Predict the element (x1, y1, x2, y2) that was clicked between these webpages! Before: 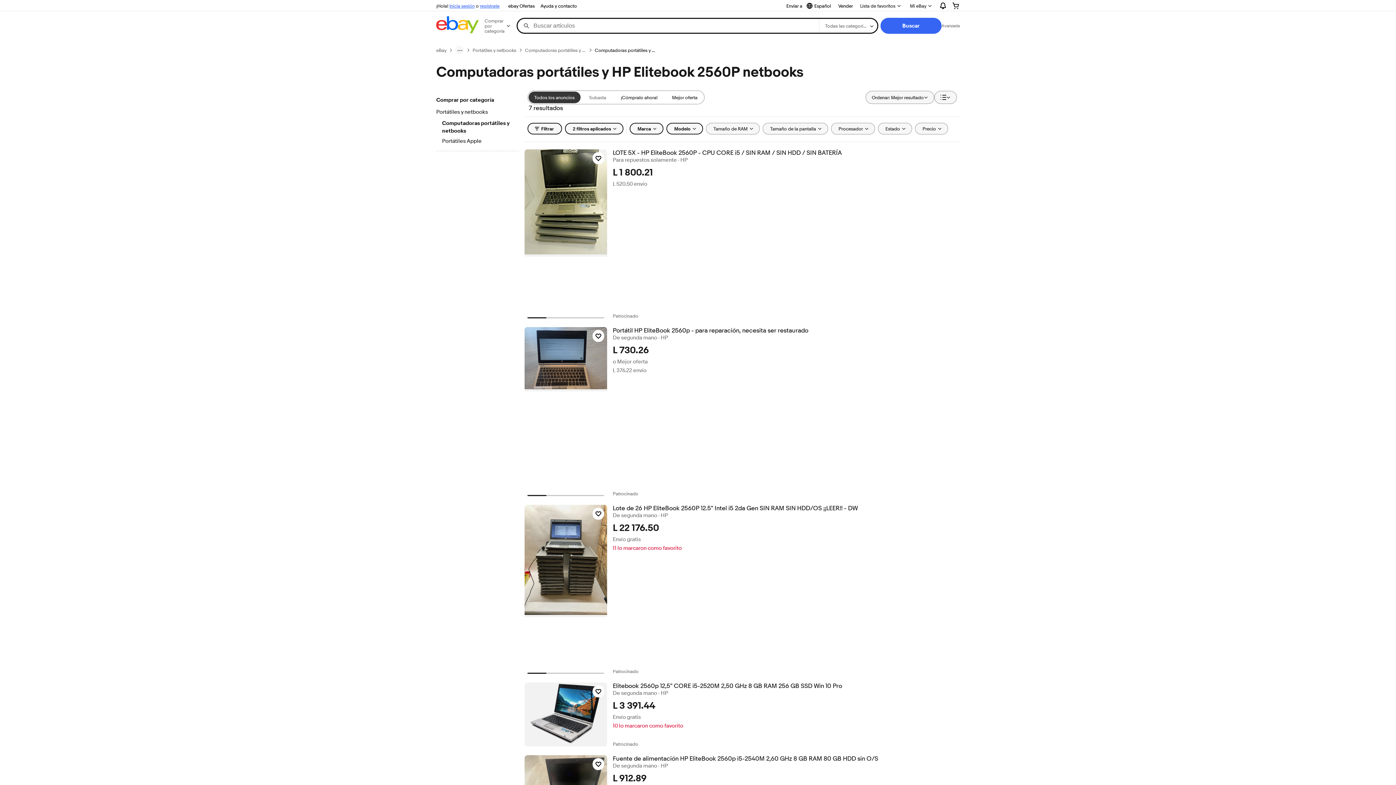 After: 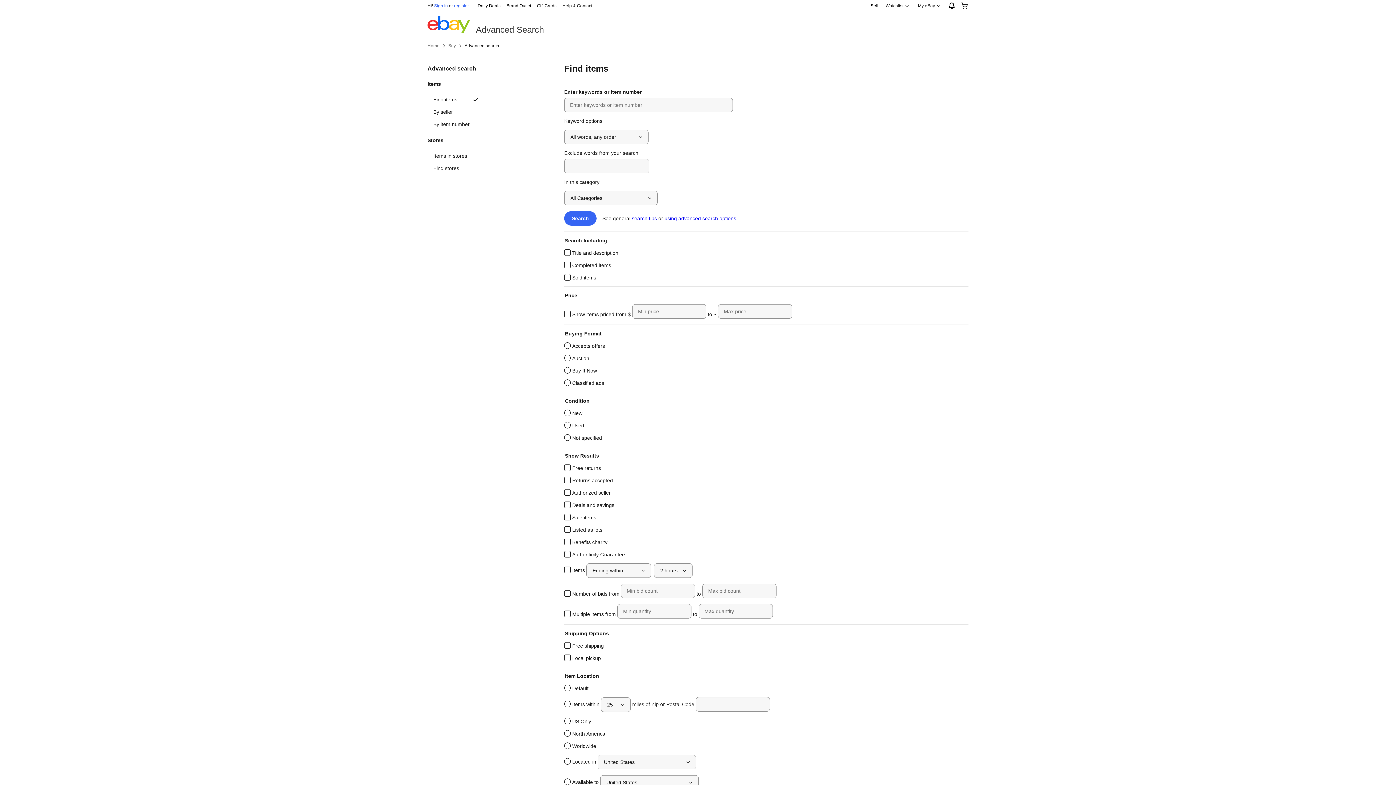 Action: bbox: (941, 22, 960, 28) label: Avanzada